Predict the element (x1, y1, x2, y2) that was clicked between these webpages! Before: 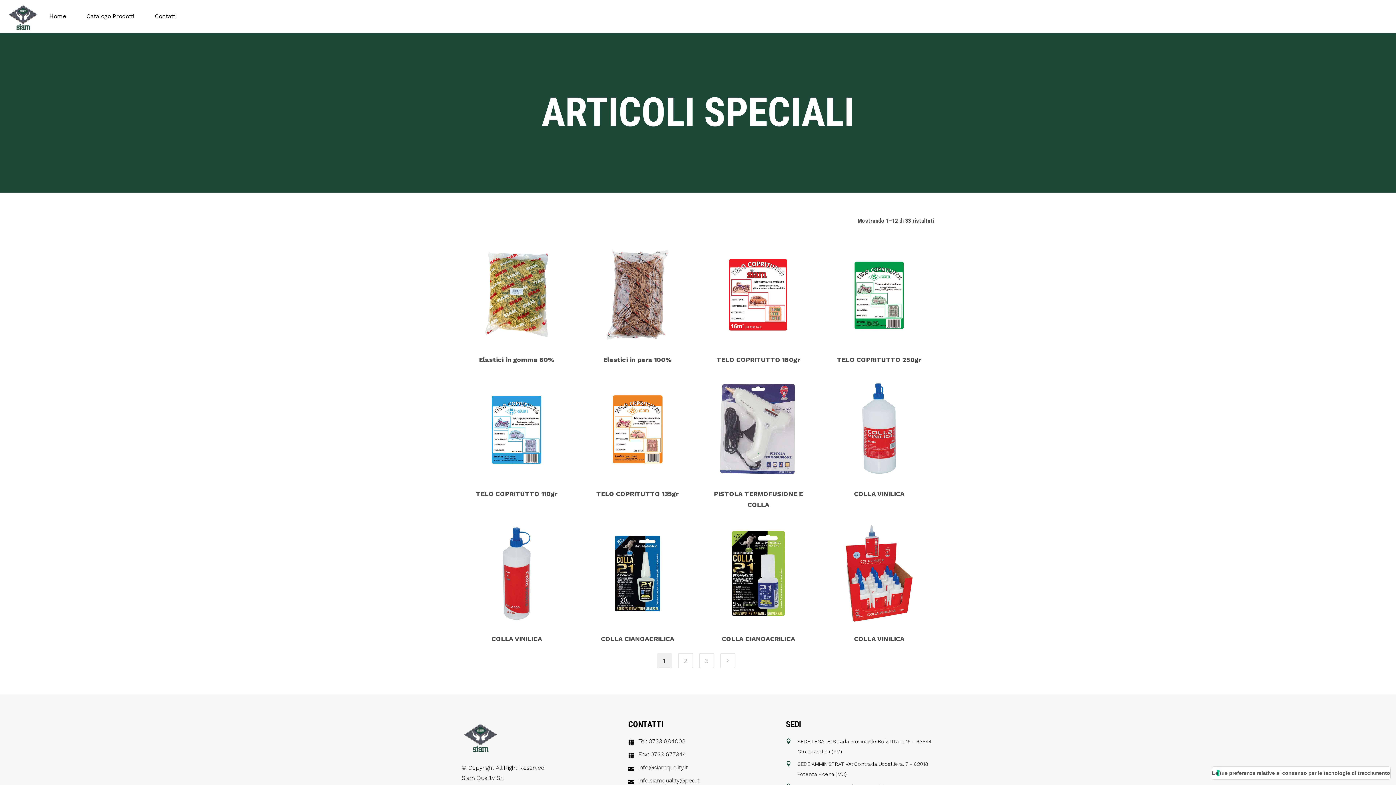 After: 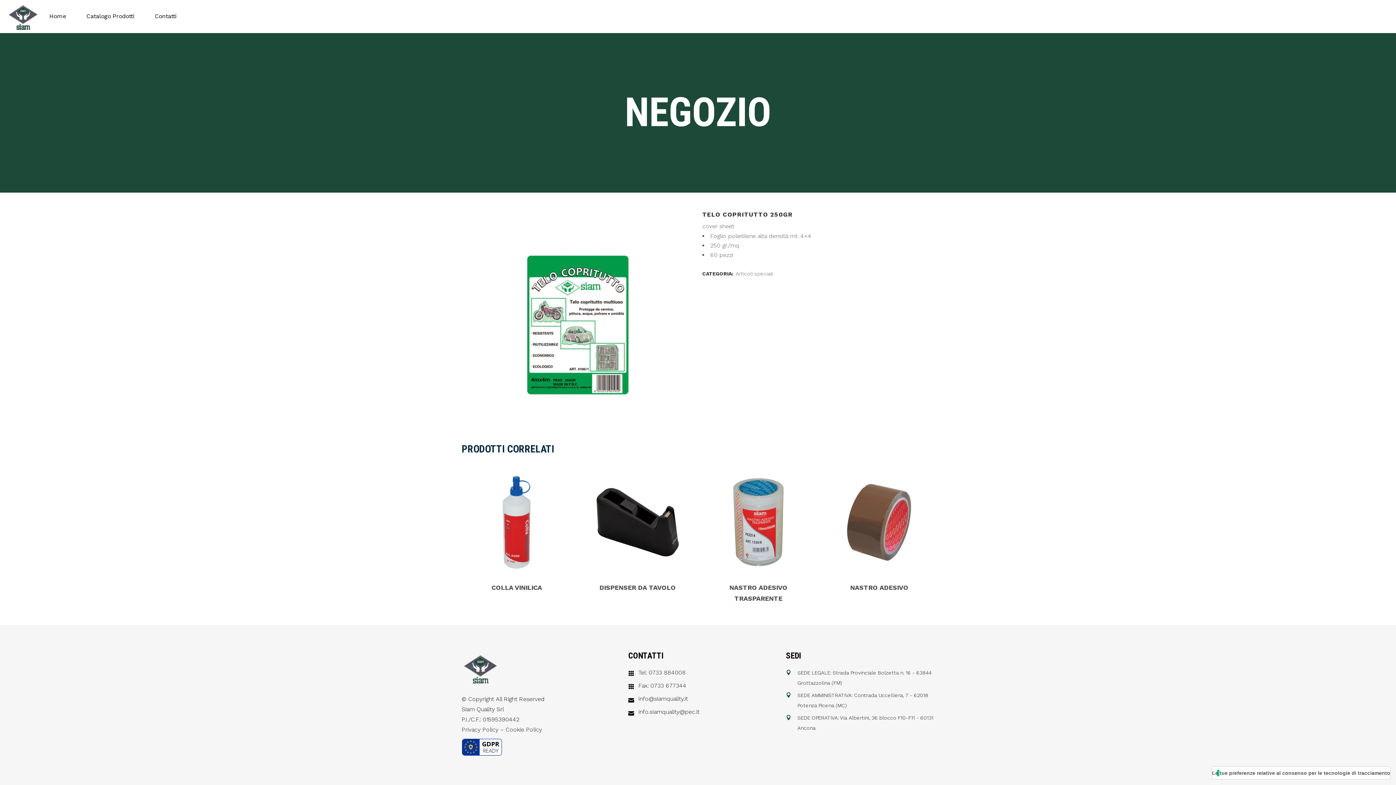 Action: bbox: (824, 240, 934, 349)